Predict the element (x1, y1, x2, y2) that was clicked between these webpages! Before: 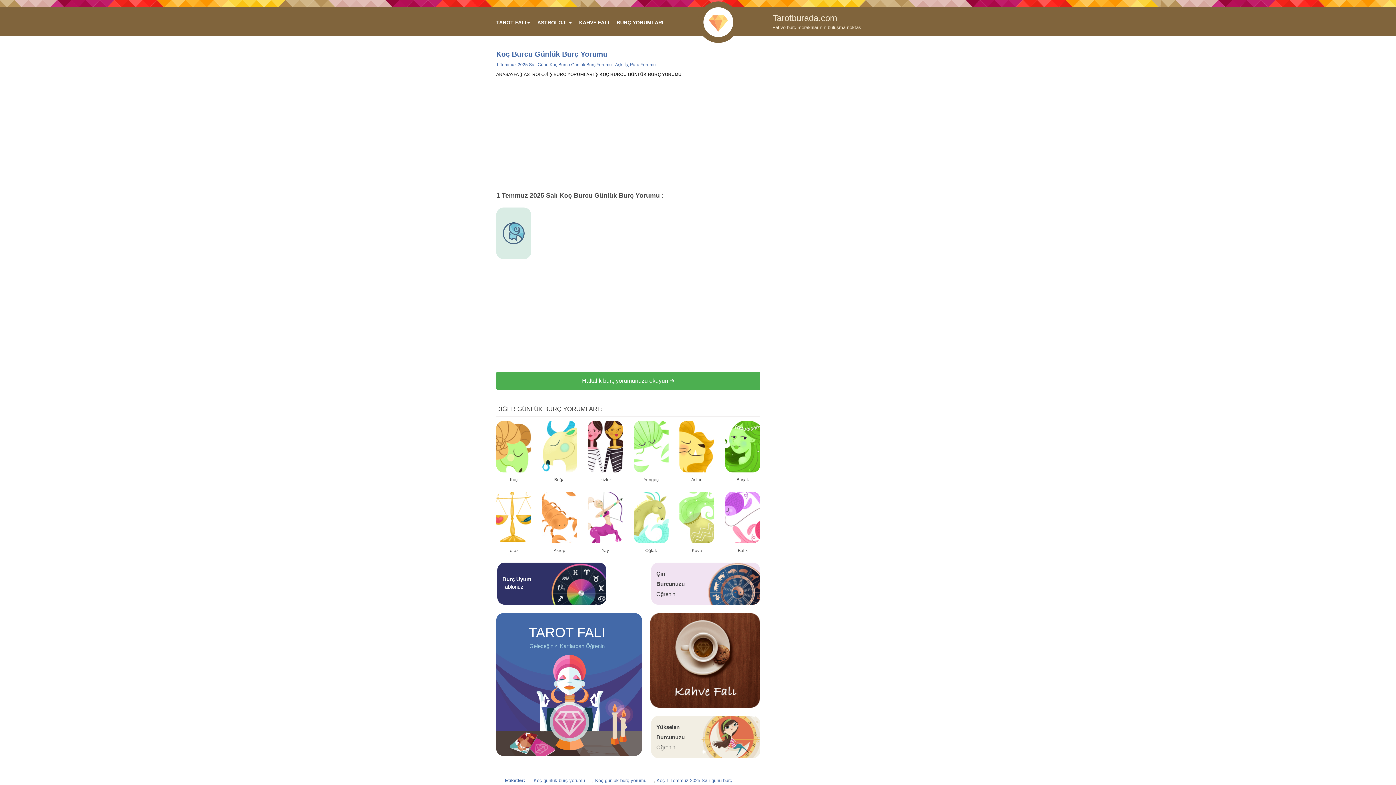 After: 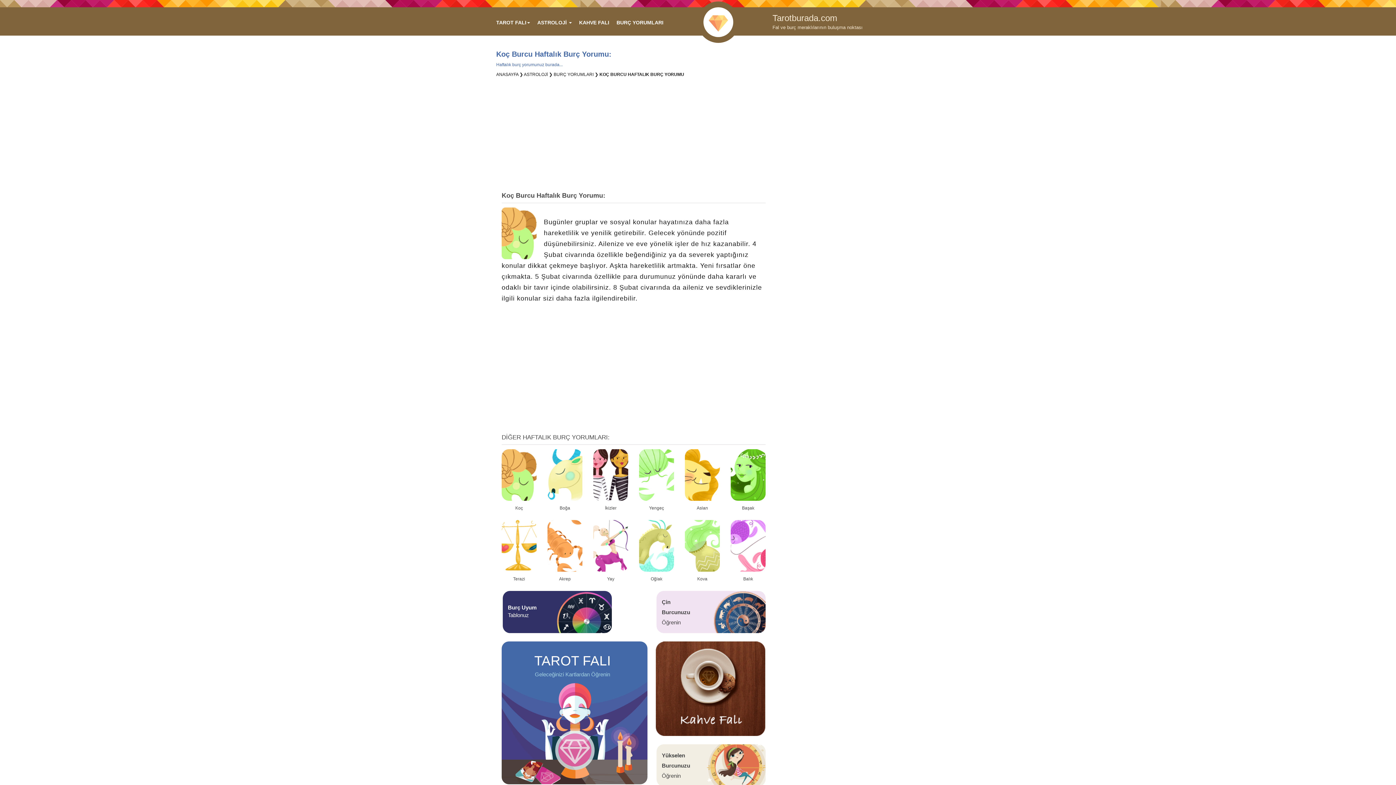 Action: bbox: (496, 372, 760, 390) label: Haftalık burç yorumunuzu okuyun ➜